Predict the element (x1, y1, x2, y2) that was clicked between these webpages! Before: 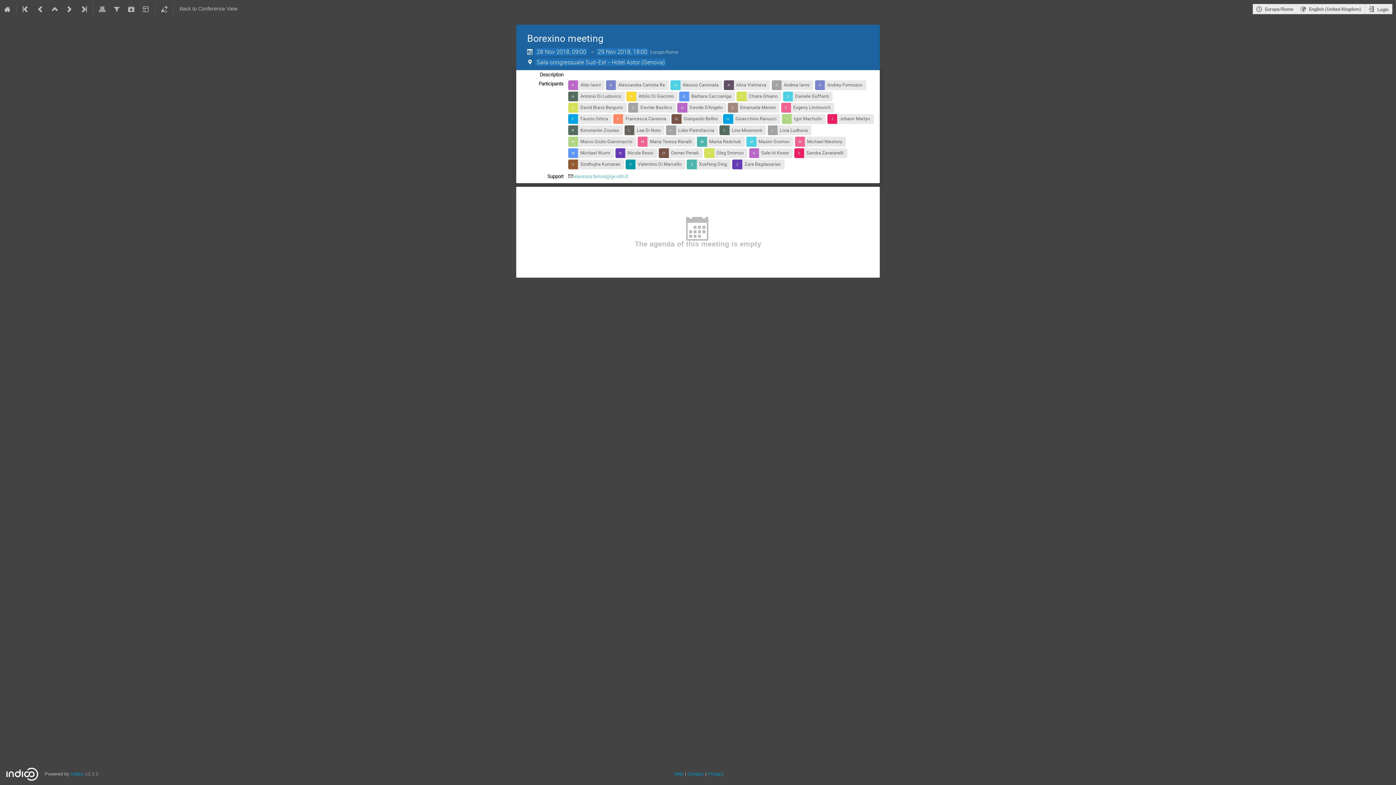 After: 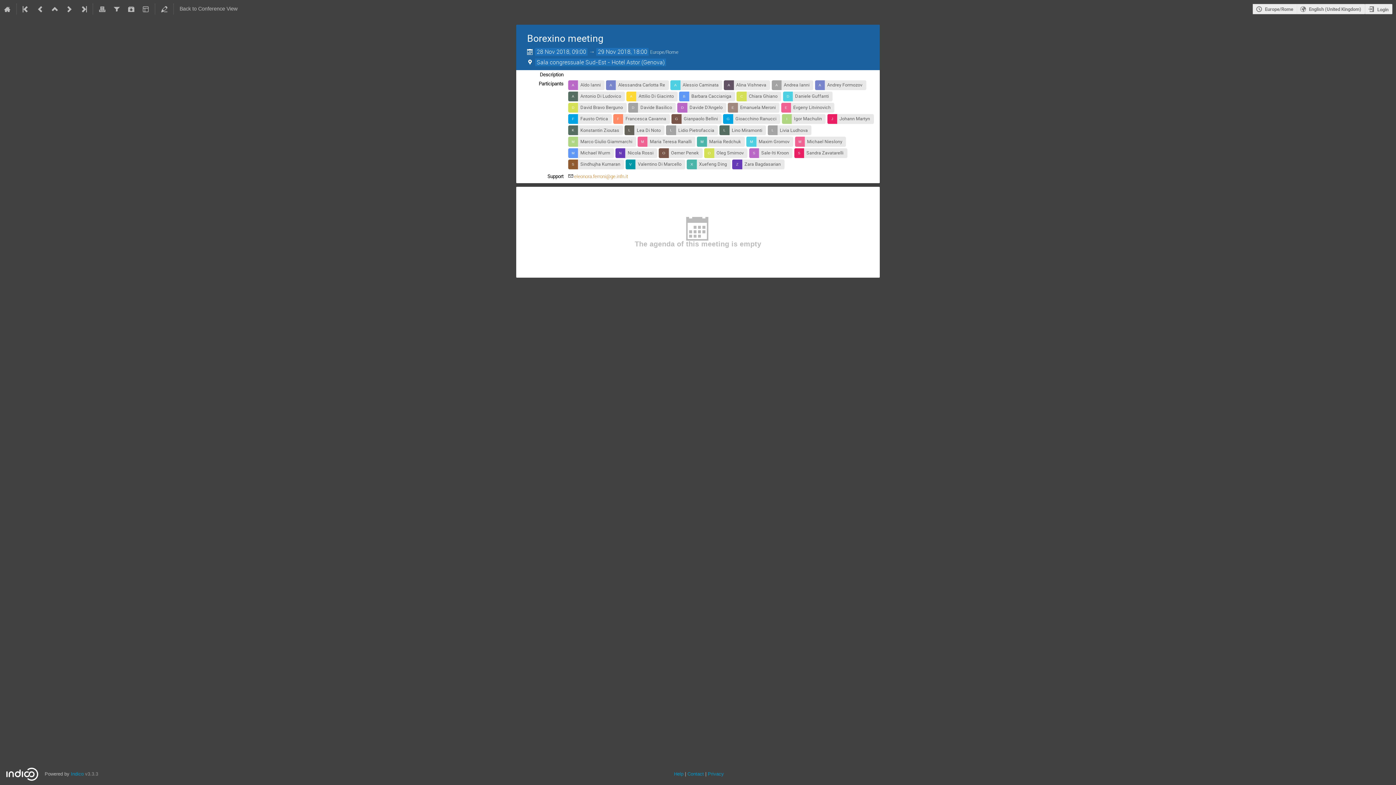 Action: bbox: (574, 173, 628, 179) label: eleonora.ferroni@ge.infn.it